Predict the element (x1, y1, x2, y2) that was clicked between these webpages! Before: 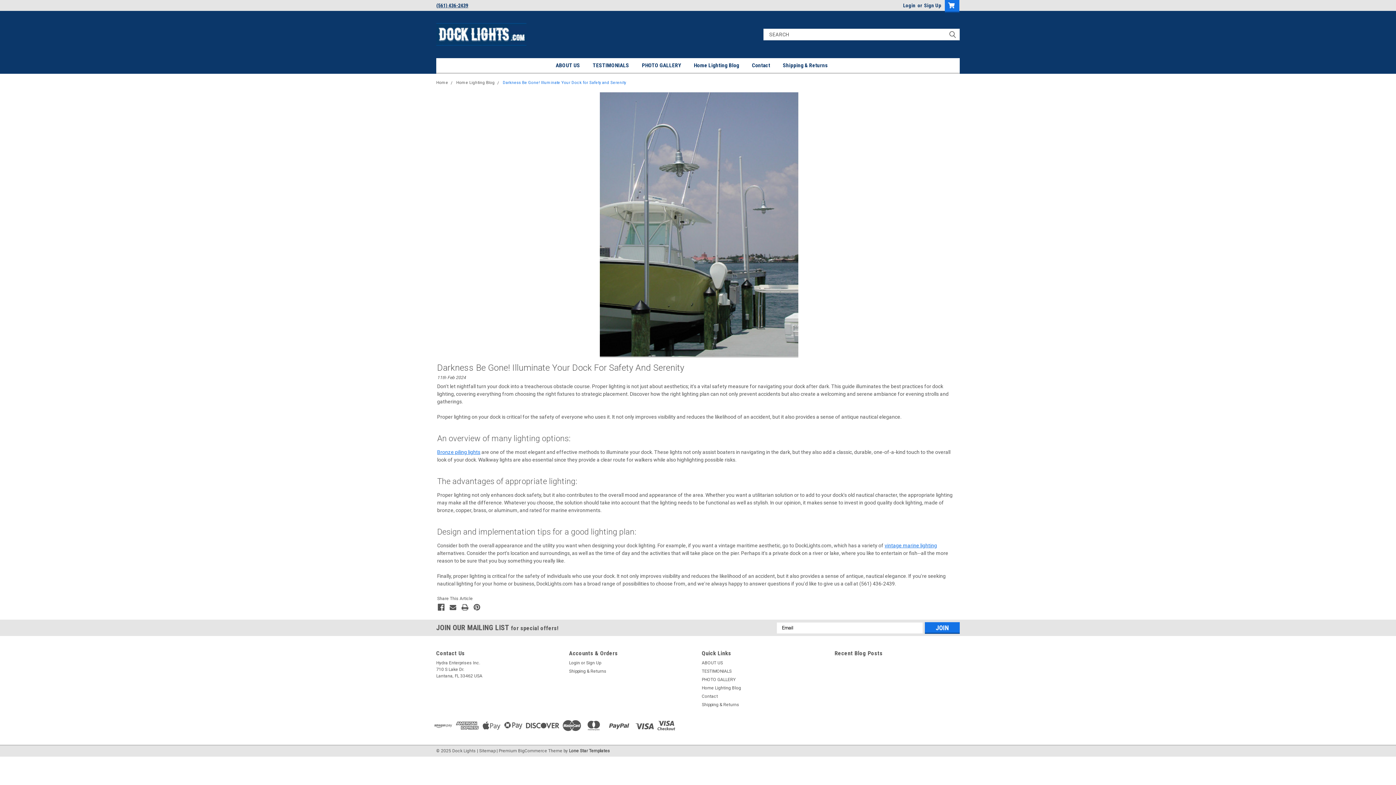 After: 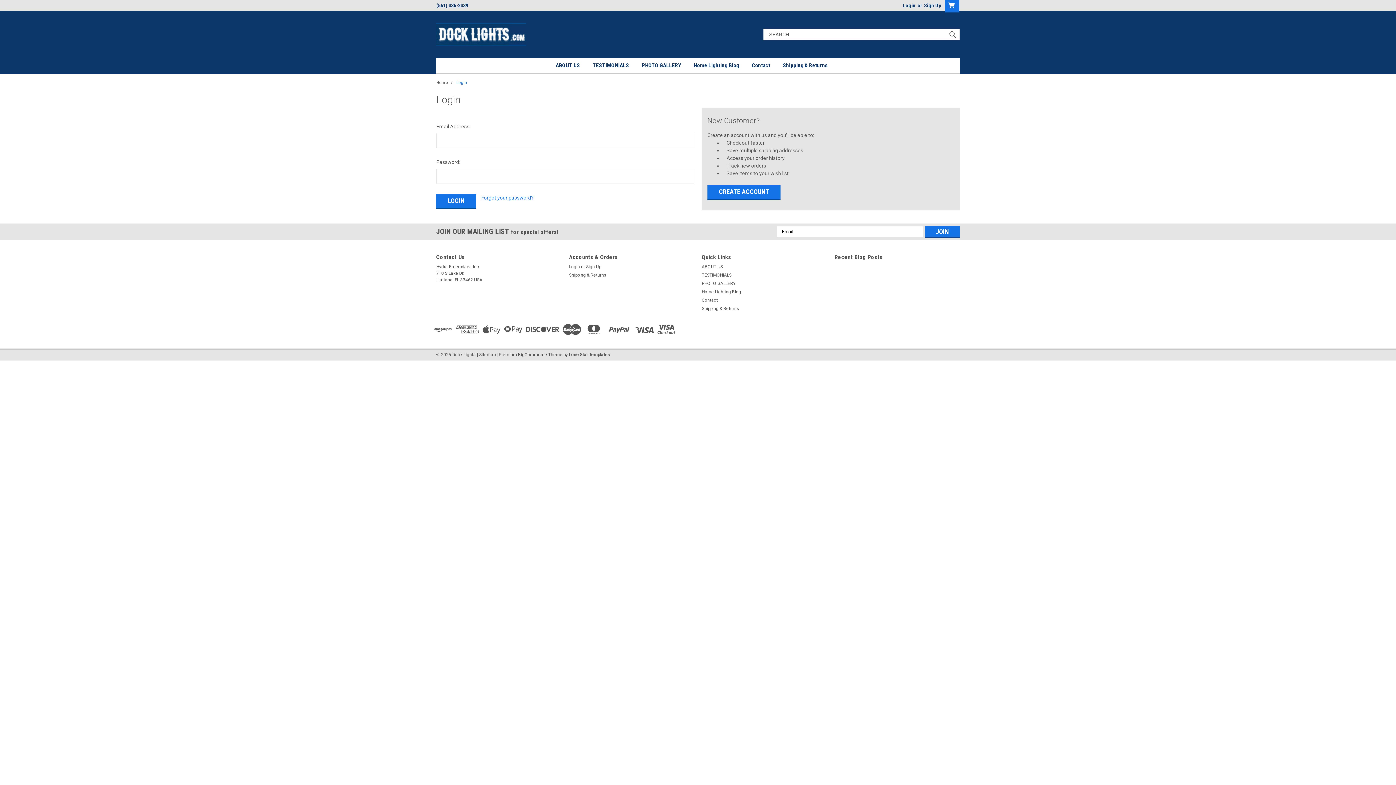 Action: bbox: (903, 0, 916, 10) label: Login